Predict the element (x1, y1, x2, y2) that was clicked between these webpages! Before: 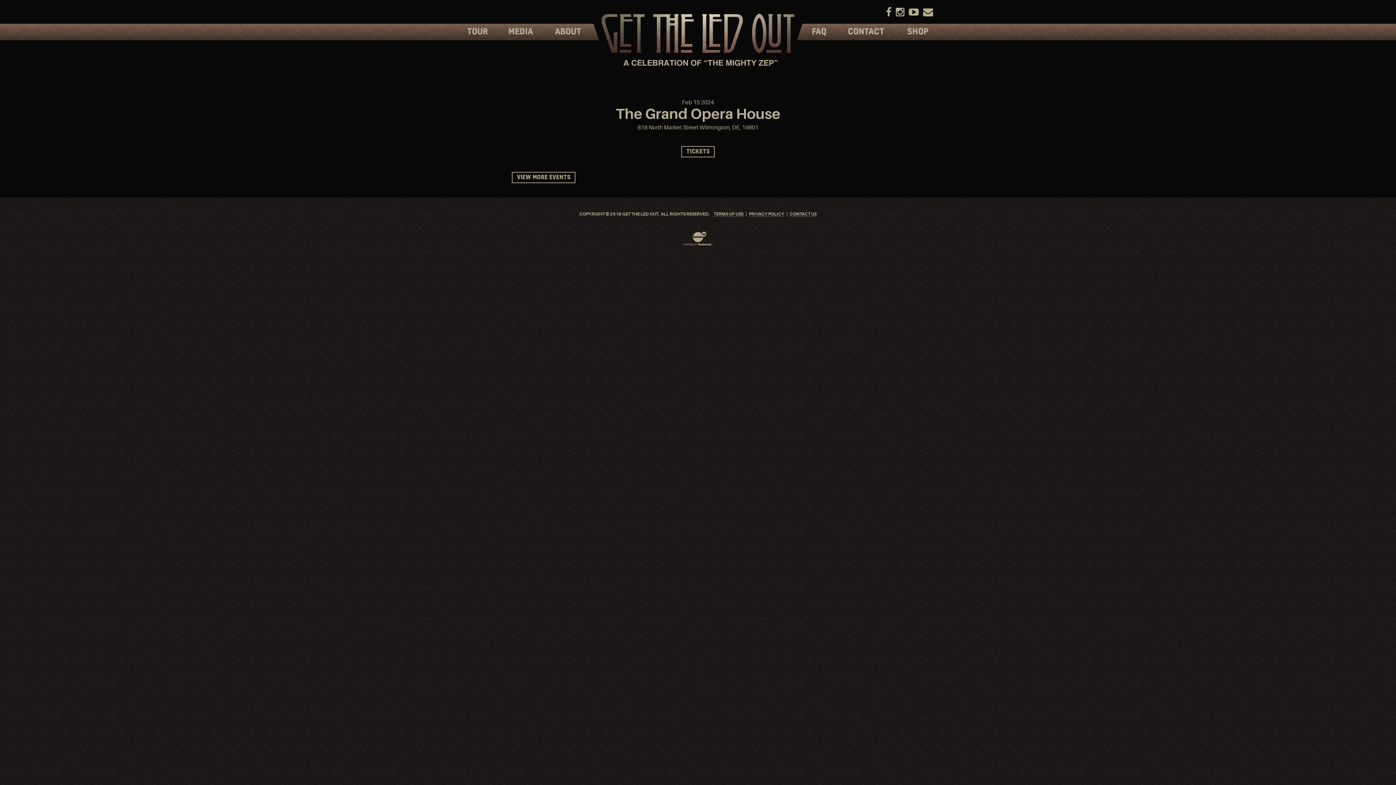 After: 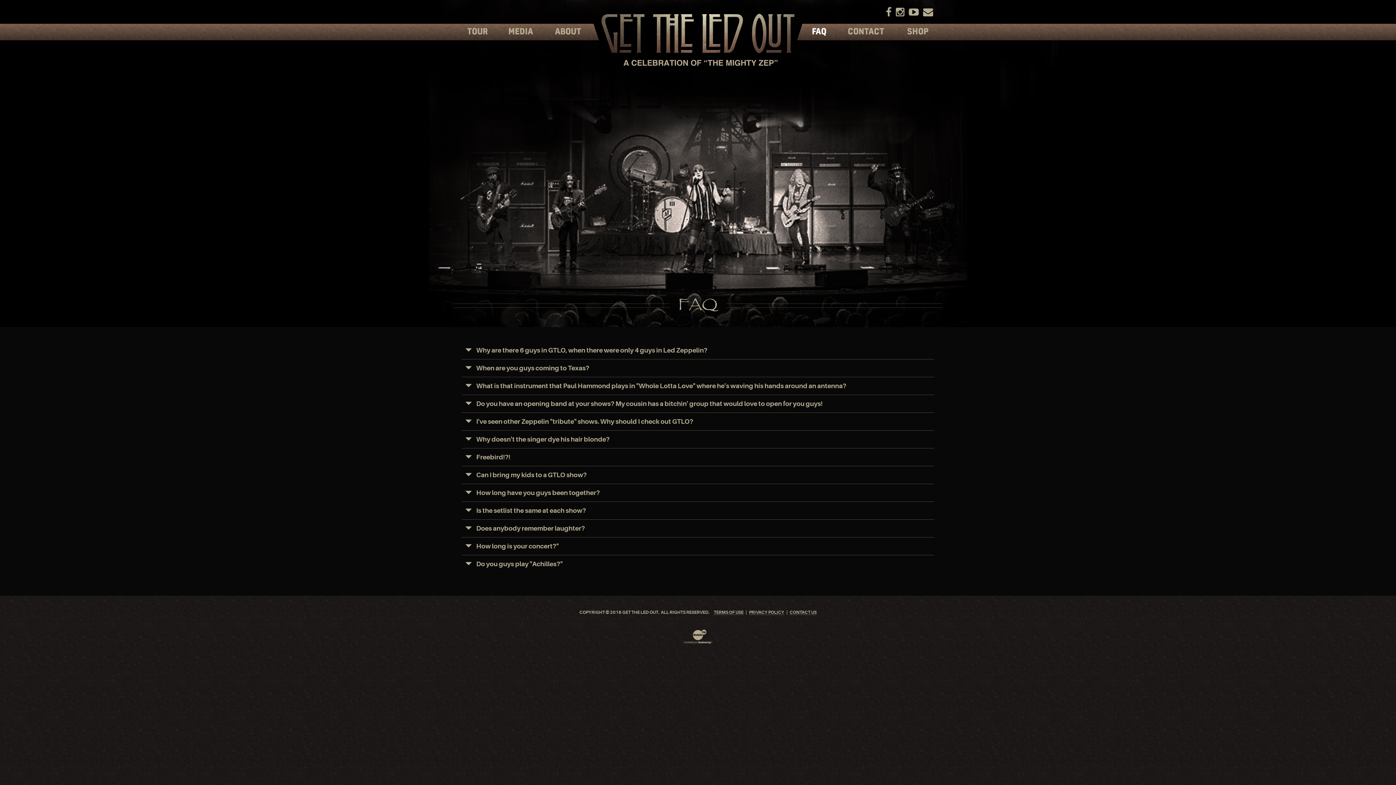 Action: label: FAQ bbox: (803, 23, 835, 40)